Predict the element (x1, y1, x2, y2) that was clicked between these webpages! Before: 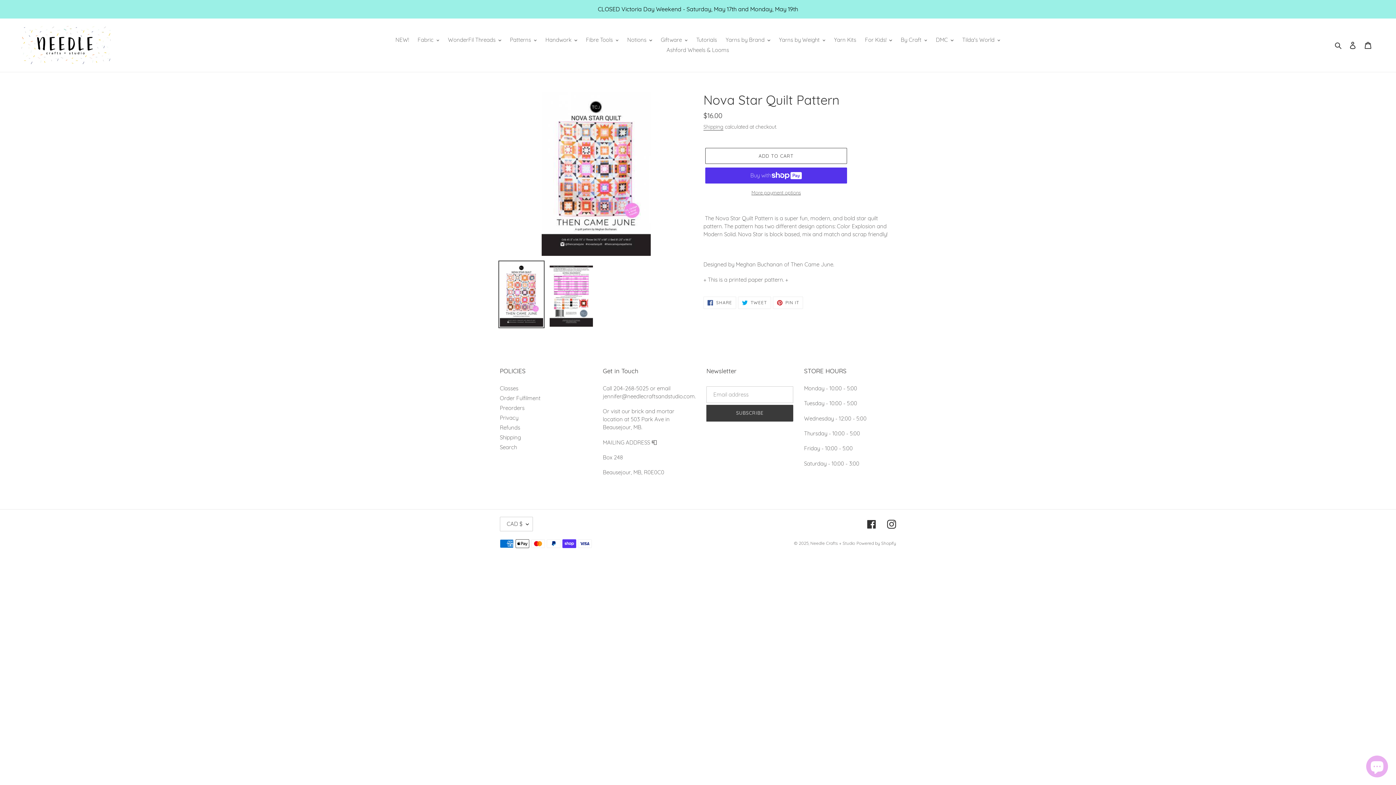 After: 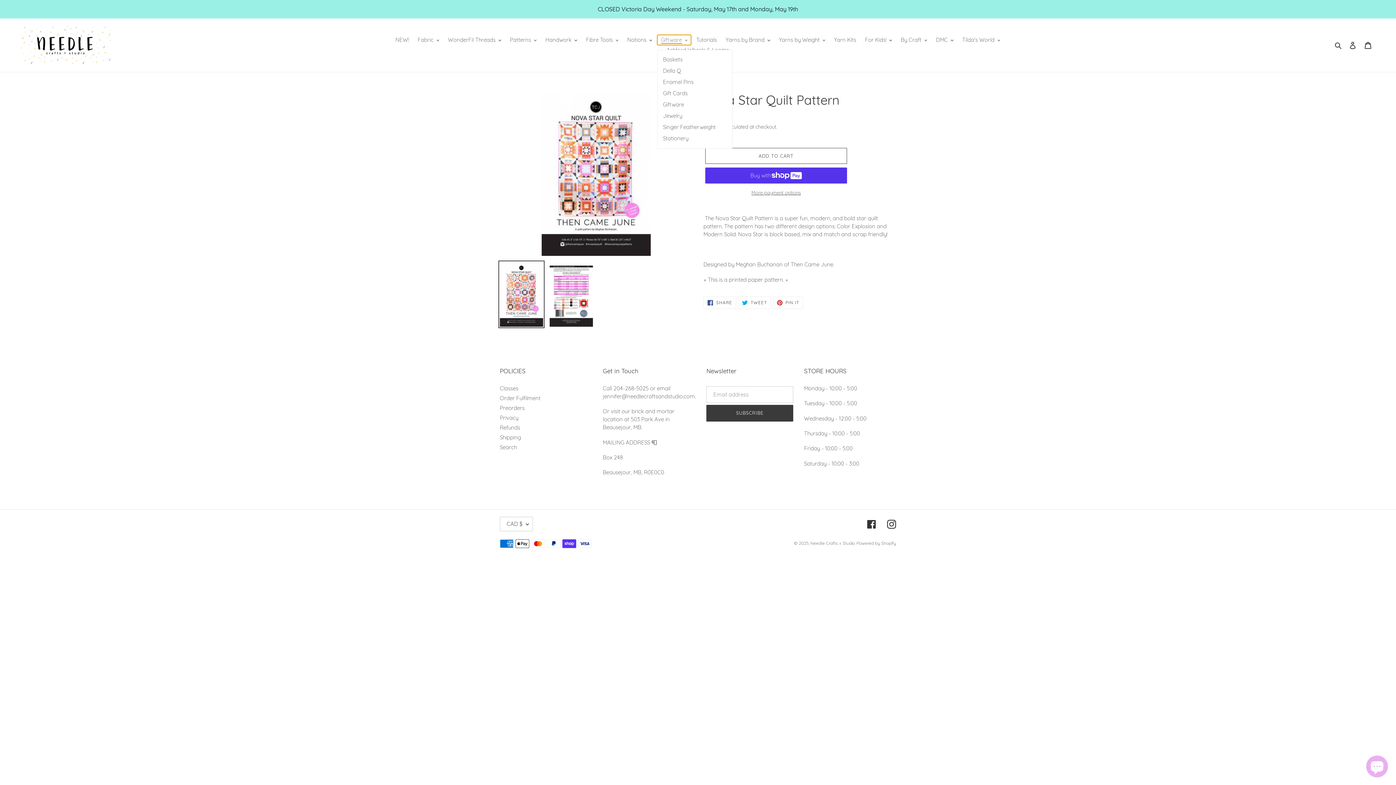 Action: label: Giftware bbox: (657, 34, 691, 45)